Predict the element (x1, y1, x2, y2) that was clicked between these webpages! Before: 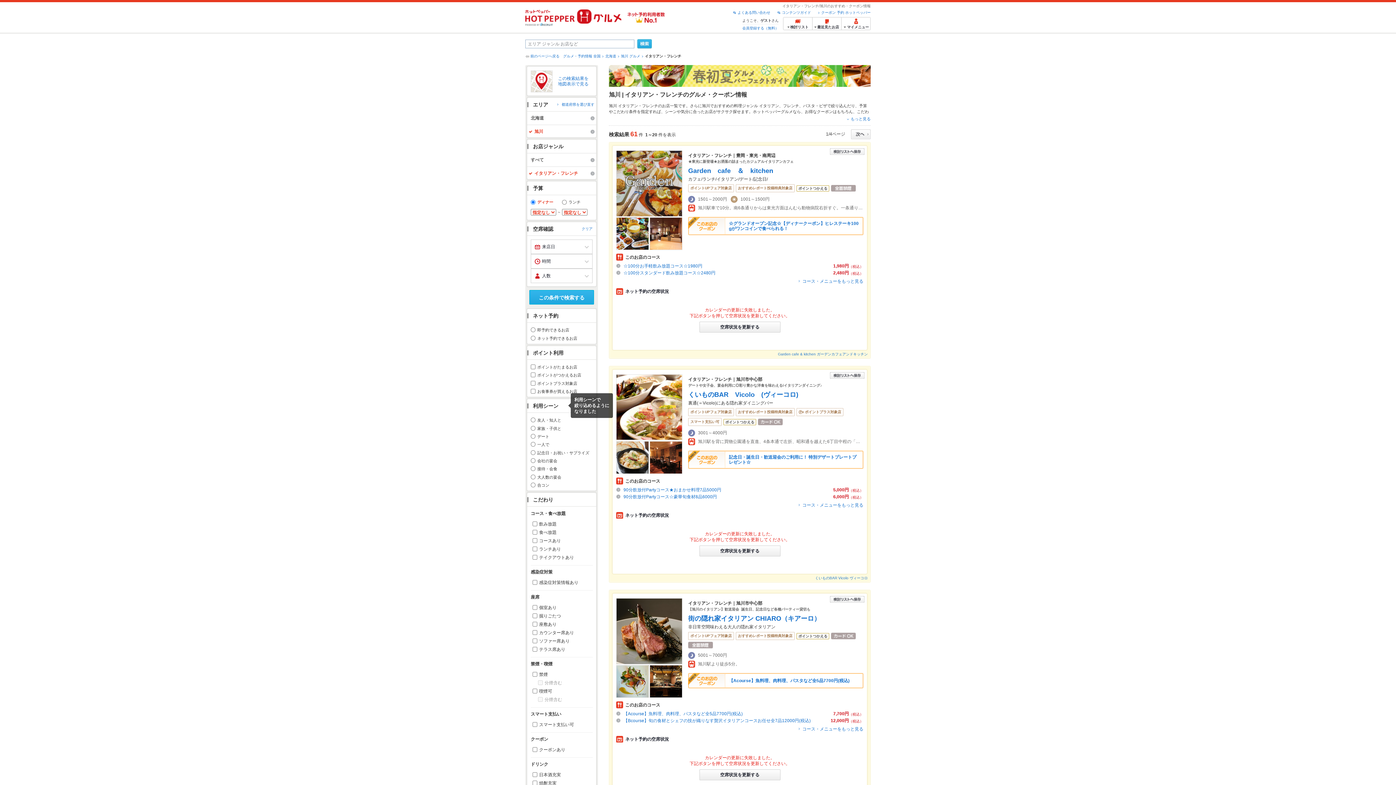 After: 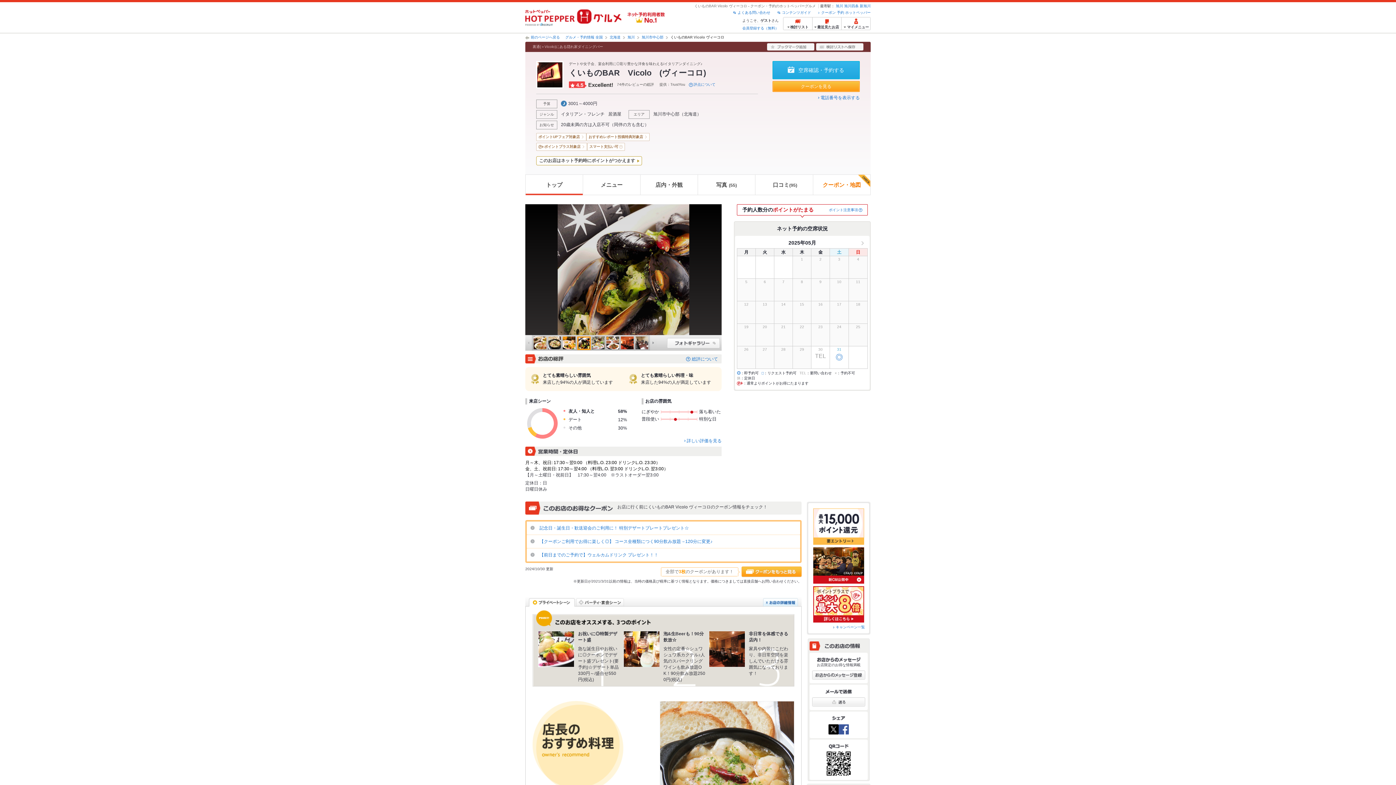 Action: bbox: (616, 405, 682, 409)